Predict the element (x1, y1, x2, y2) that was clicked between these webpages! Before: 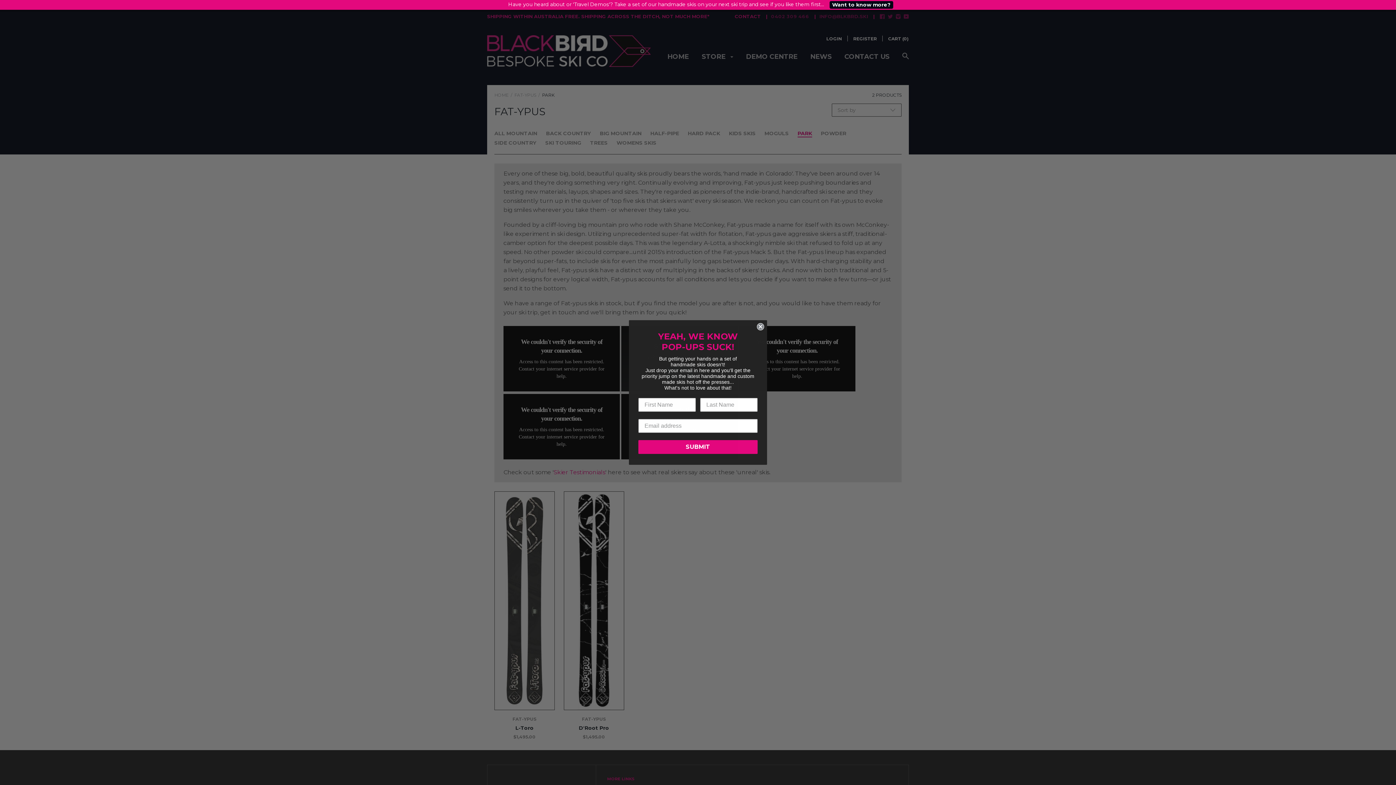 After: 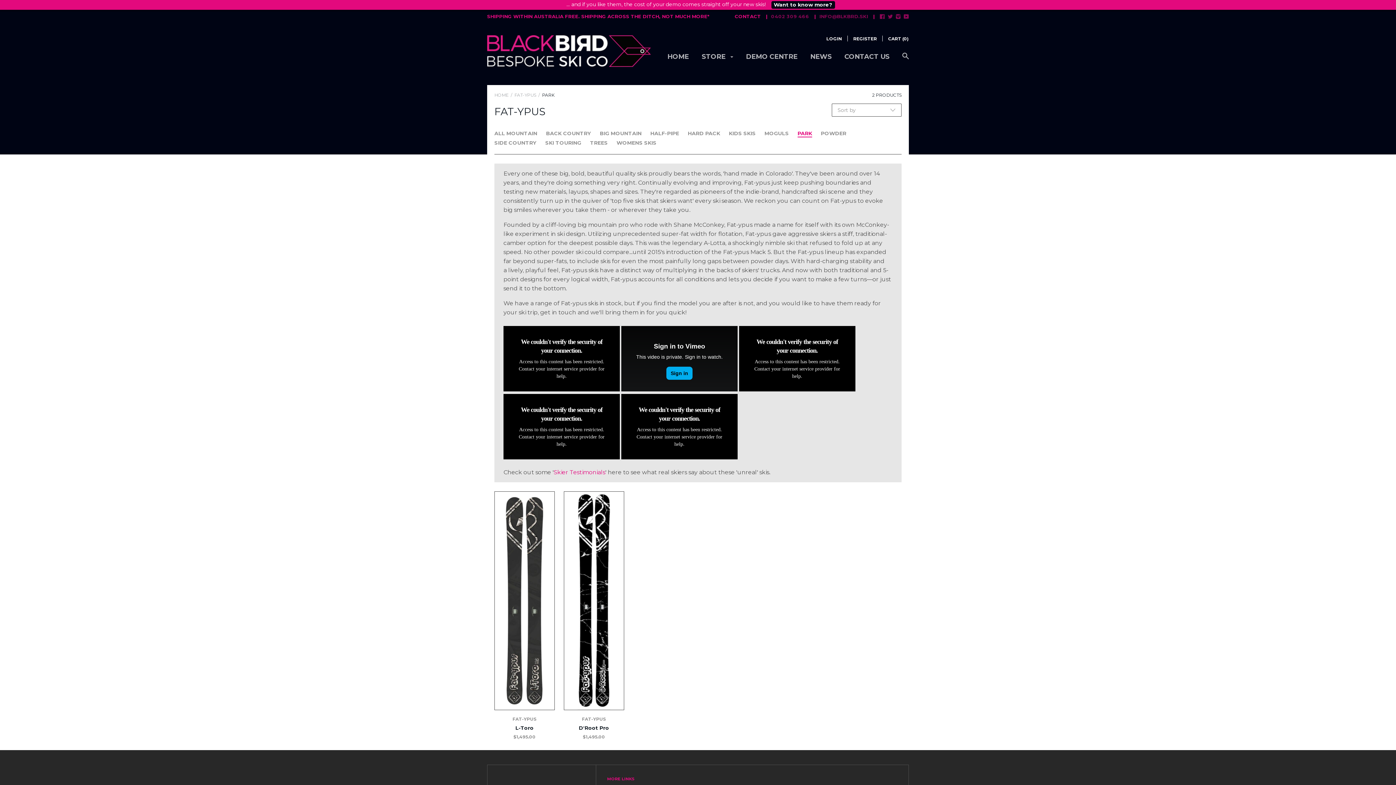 Action: label: Have you heard about or 'Travel Demos'? Take a set of our handmade skis on your next ski trip and see if you like them first...Want to know more? bbox: (0, 0, 1396, 9)